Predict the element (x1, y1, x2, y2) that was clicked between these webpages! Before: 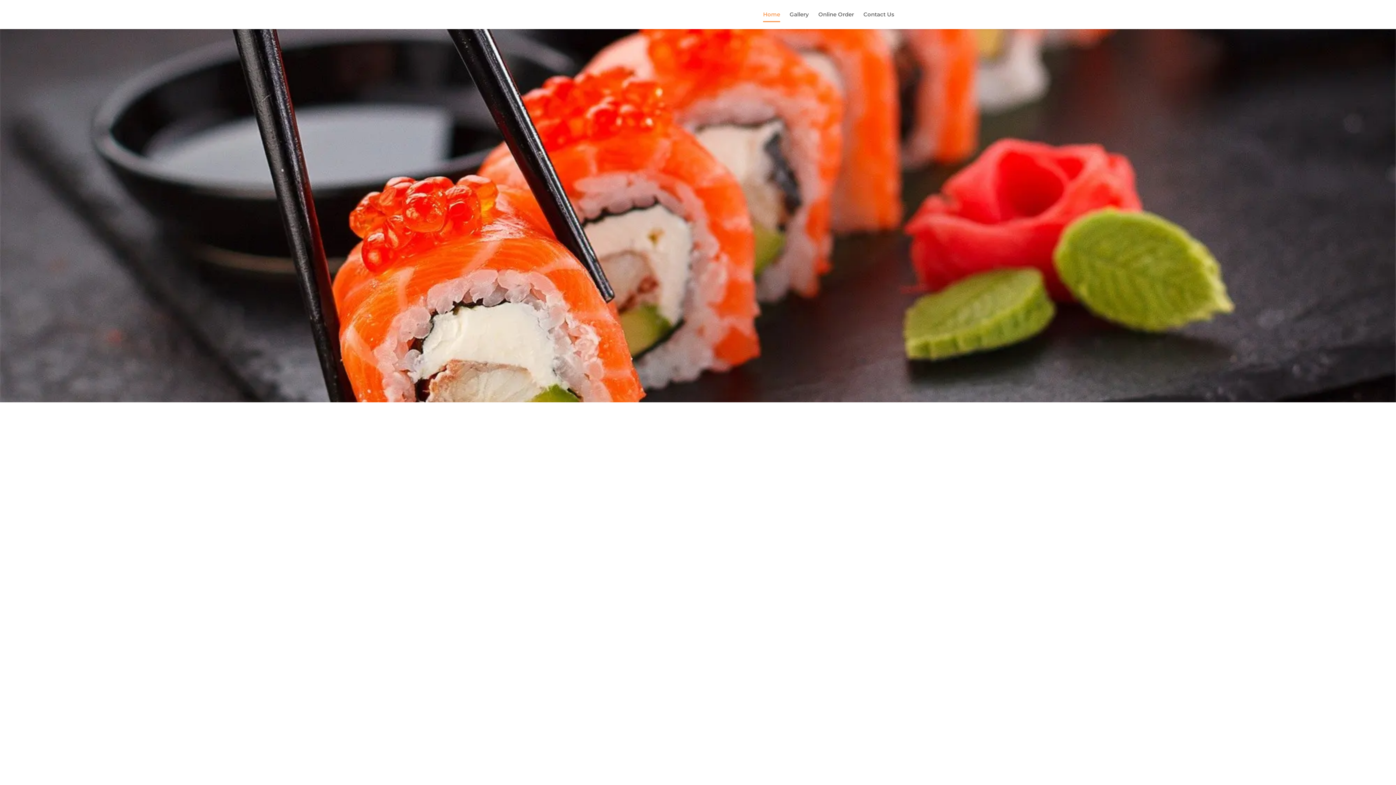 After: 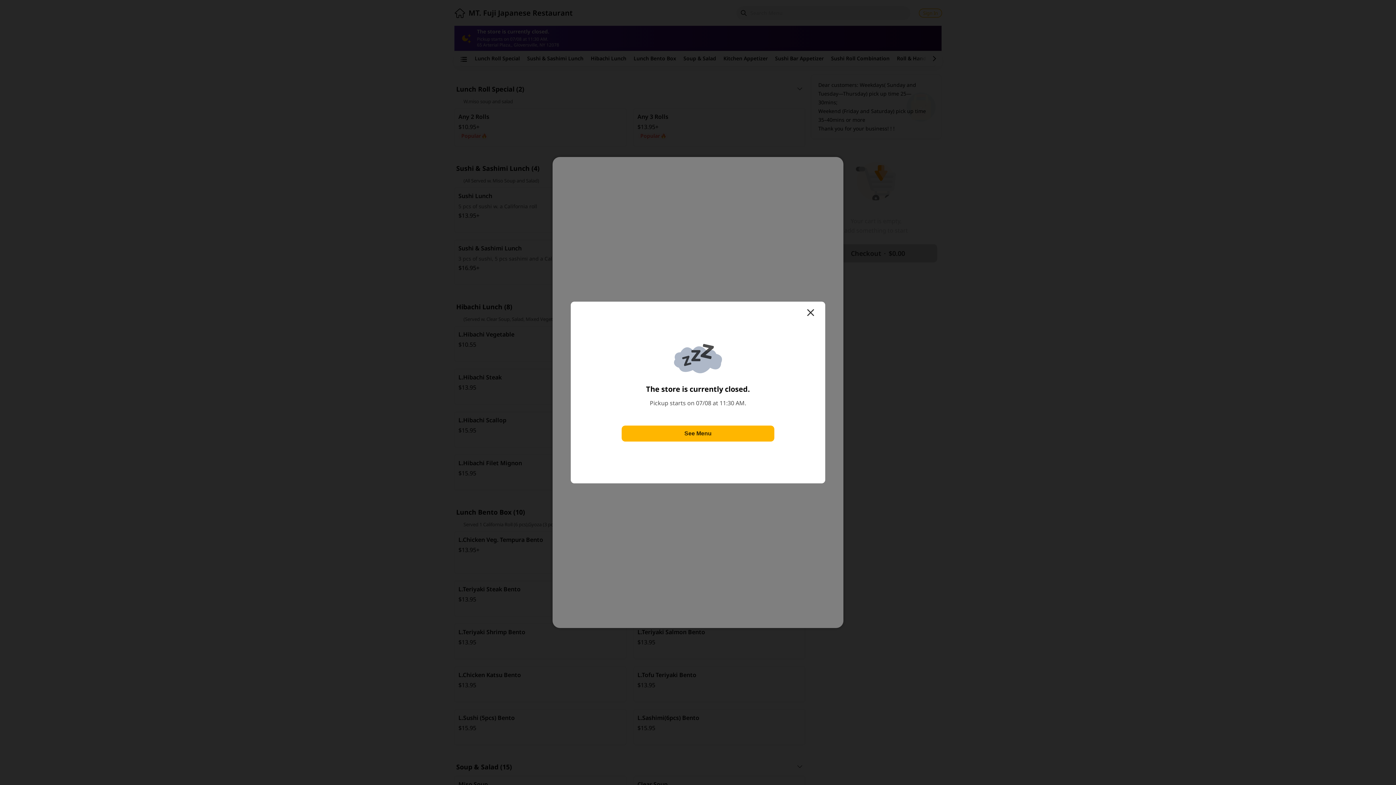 Action: label: Online Order bbox: (818, 12, 854, 29)